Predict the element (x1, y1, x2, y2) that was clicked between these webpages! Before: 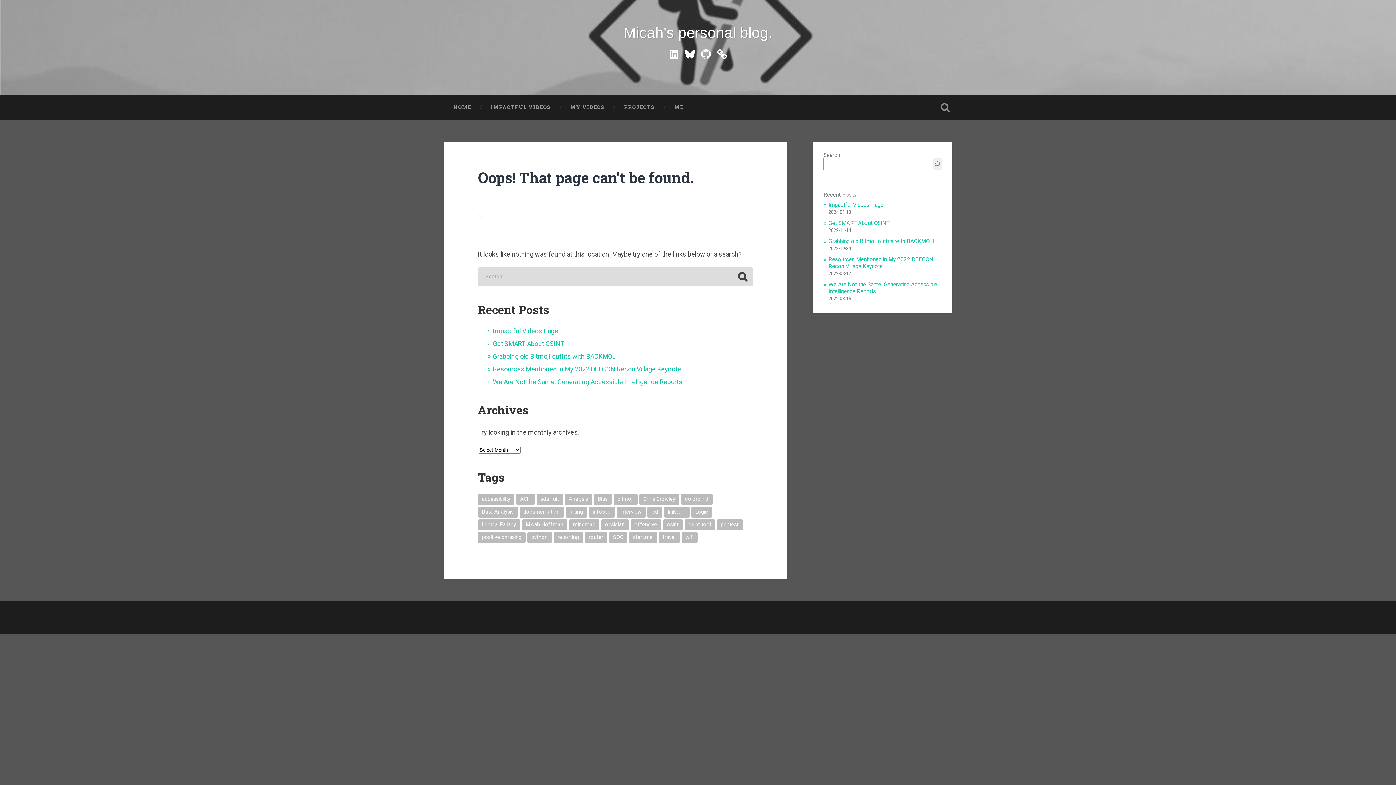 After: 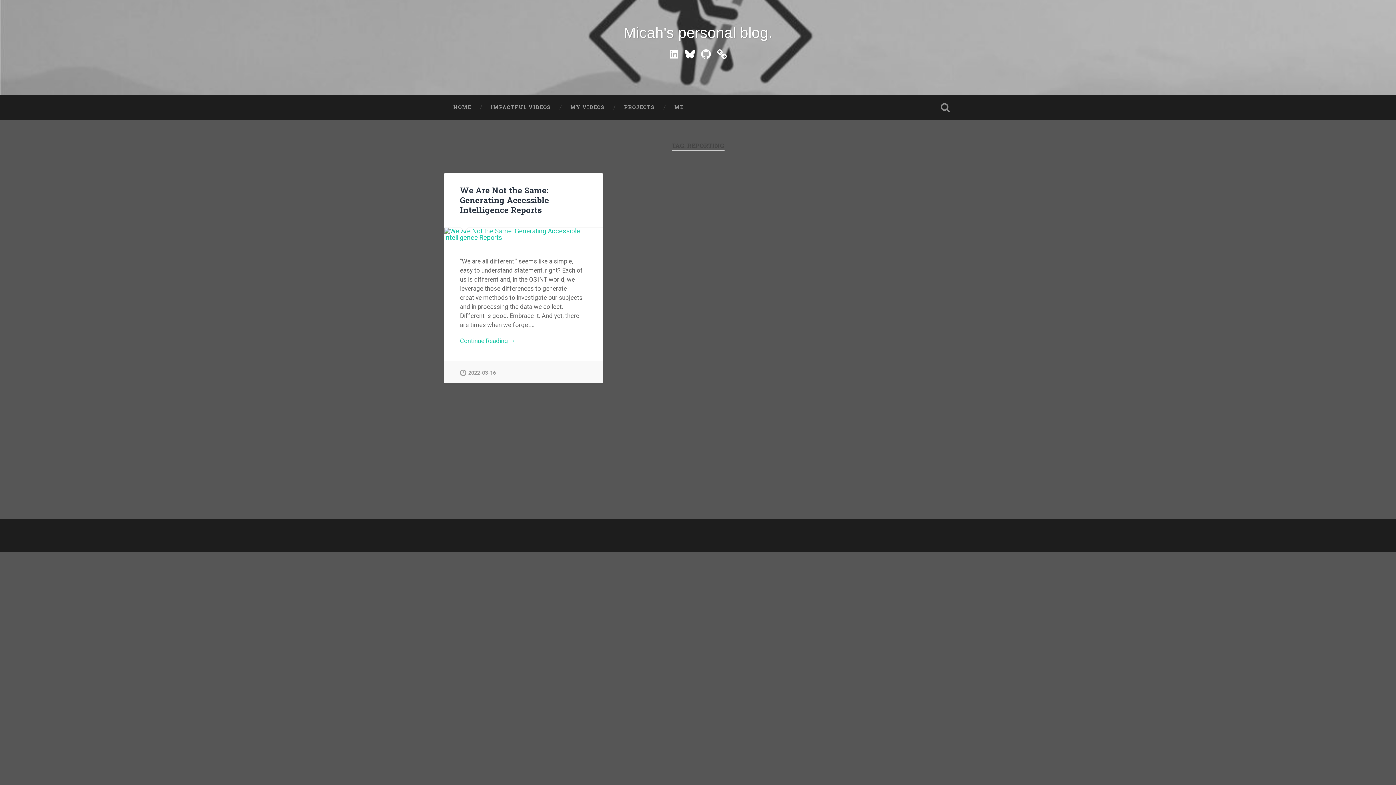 Action: label: reporting (1 item) bbox: (553, 532, 583, 543)